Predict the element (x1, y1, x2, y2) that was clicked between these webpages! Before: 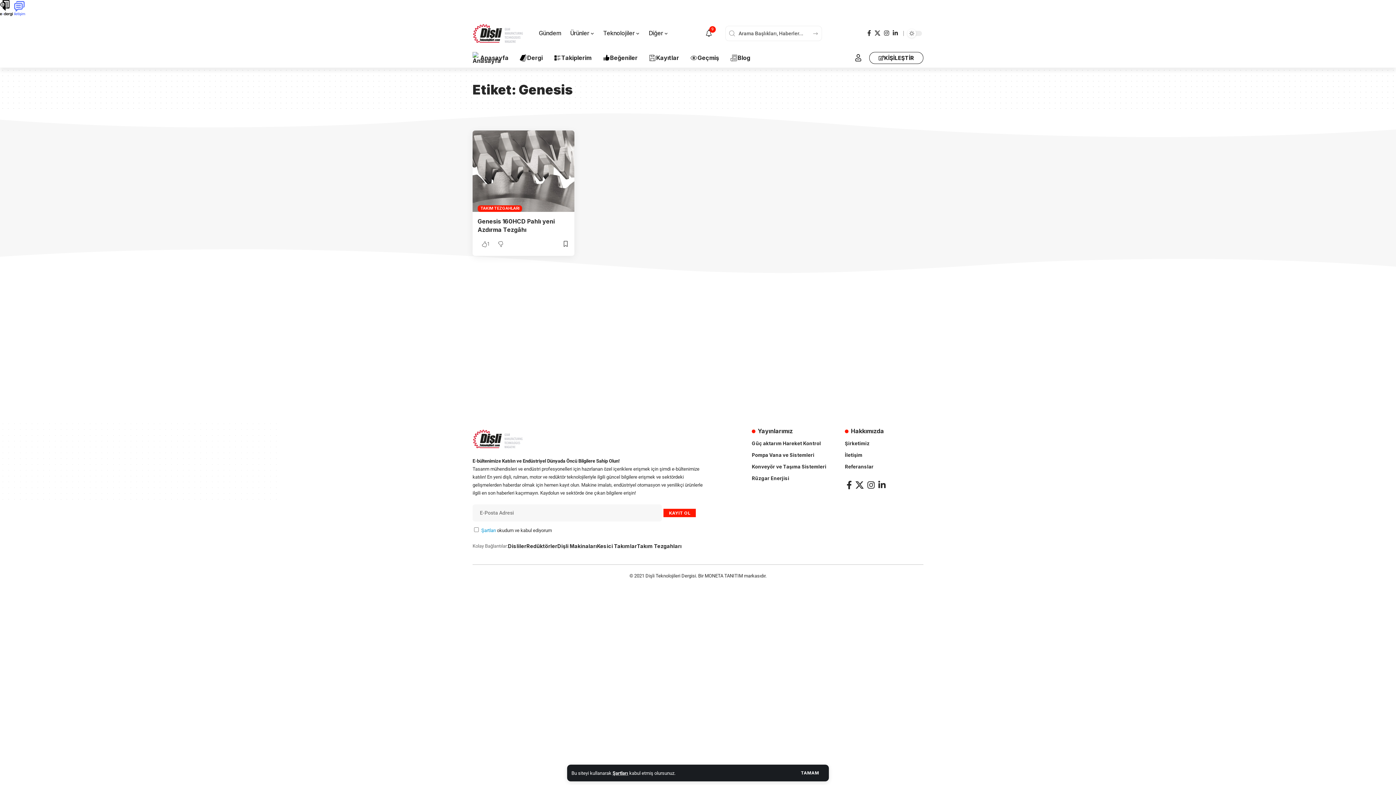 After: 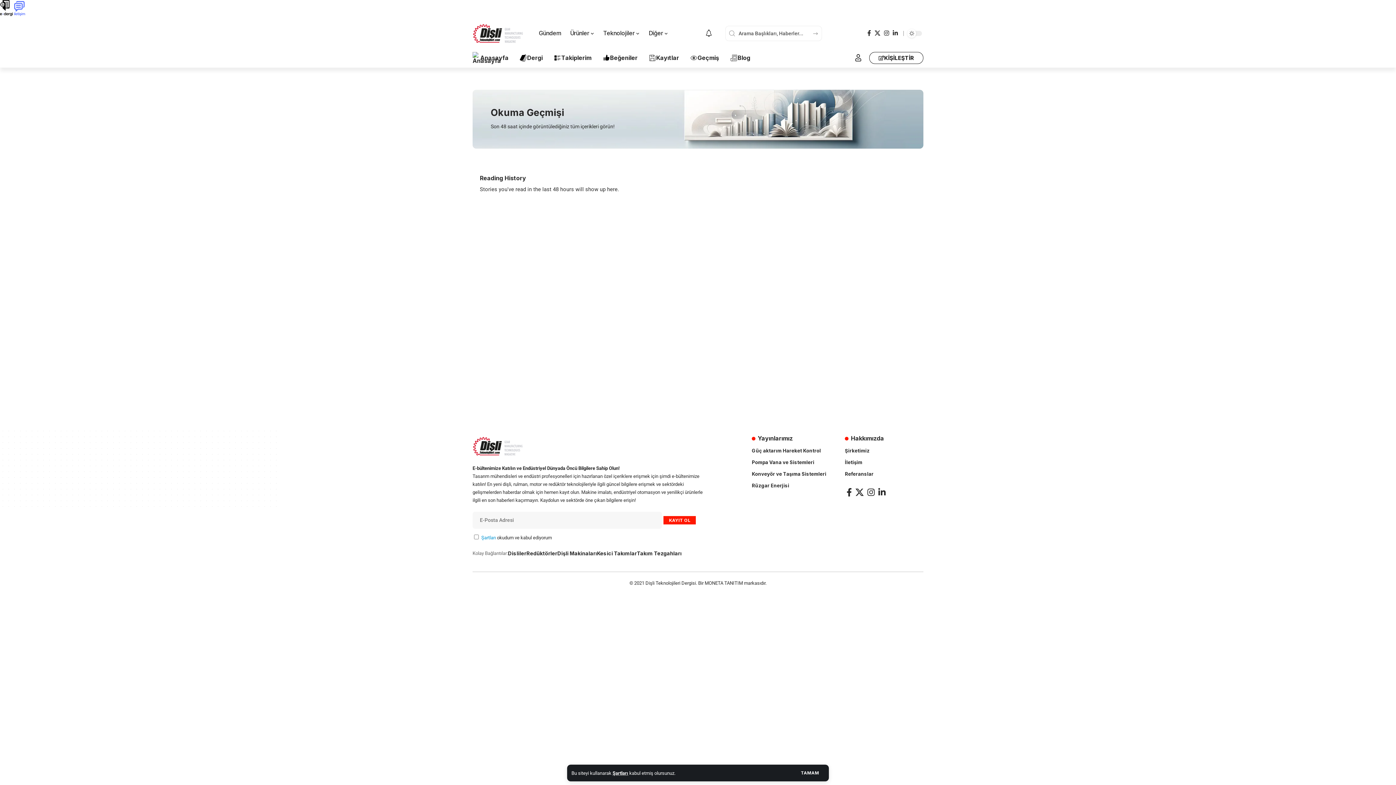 Action: bbox: (684, 52, 724, 62) label: Geçmiş